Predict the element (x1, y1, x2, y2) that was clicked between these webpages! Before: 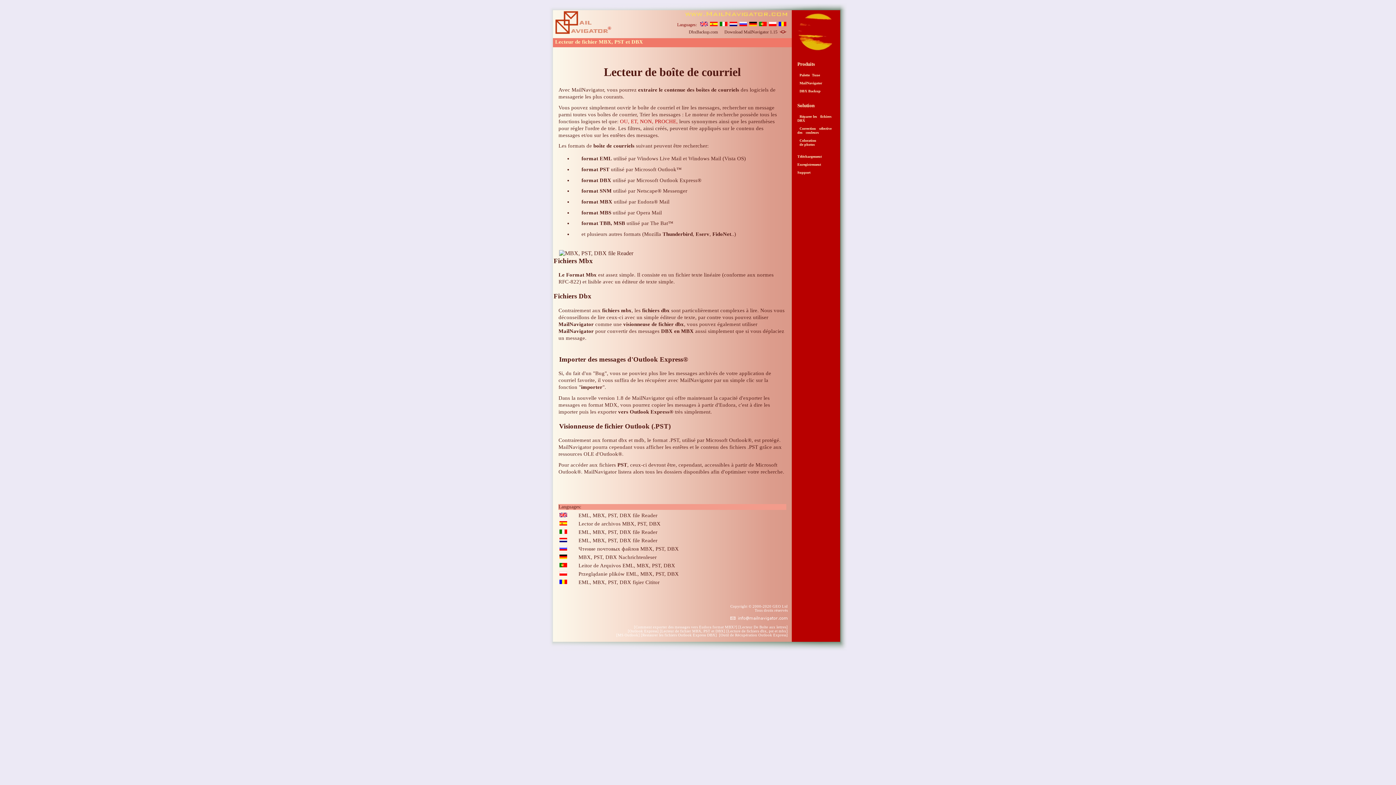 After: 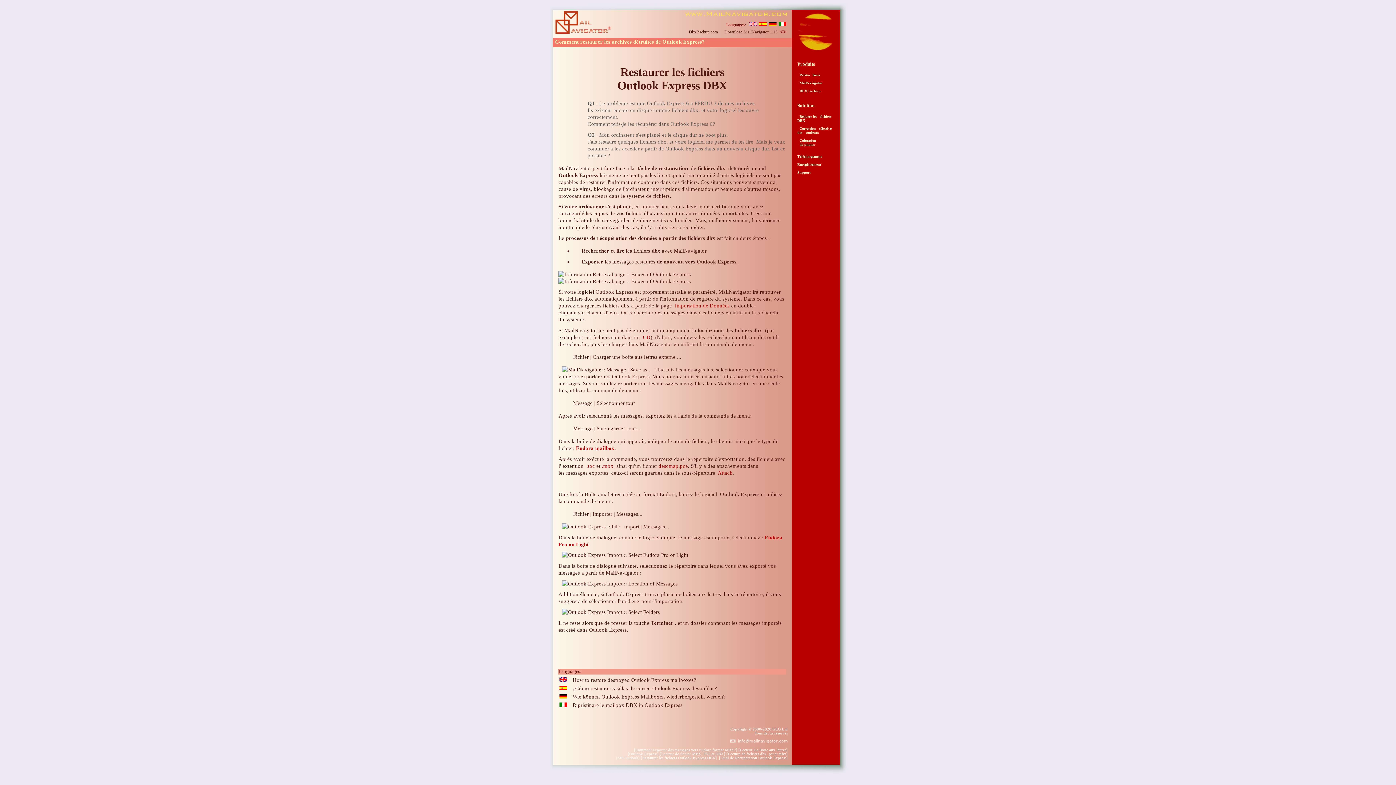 Action: label: Restaurer les fichiers Outlook Express DBX bbox: (642, 633, 715, 637)